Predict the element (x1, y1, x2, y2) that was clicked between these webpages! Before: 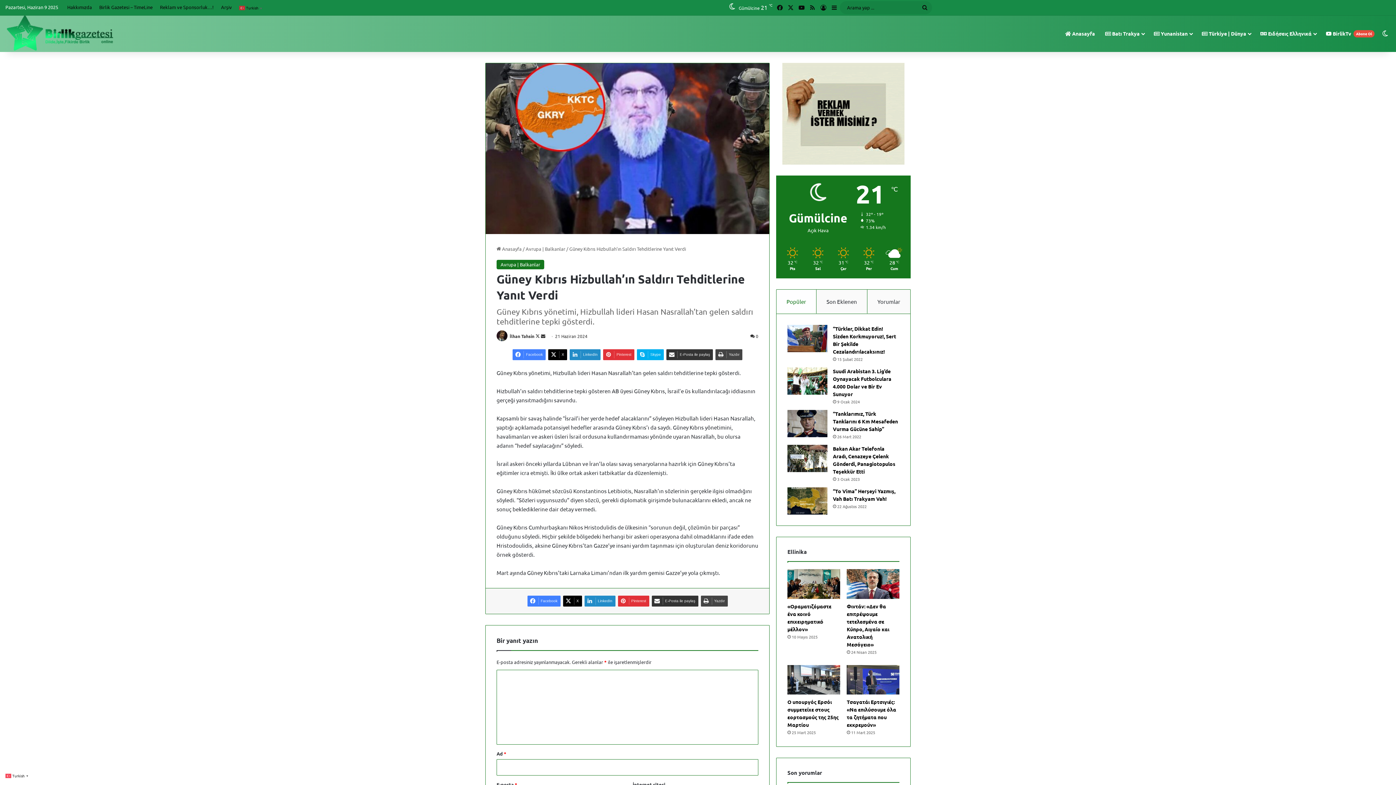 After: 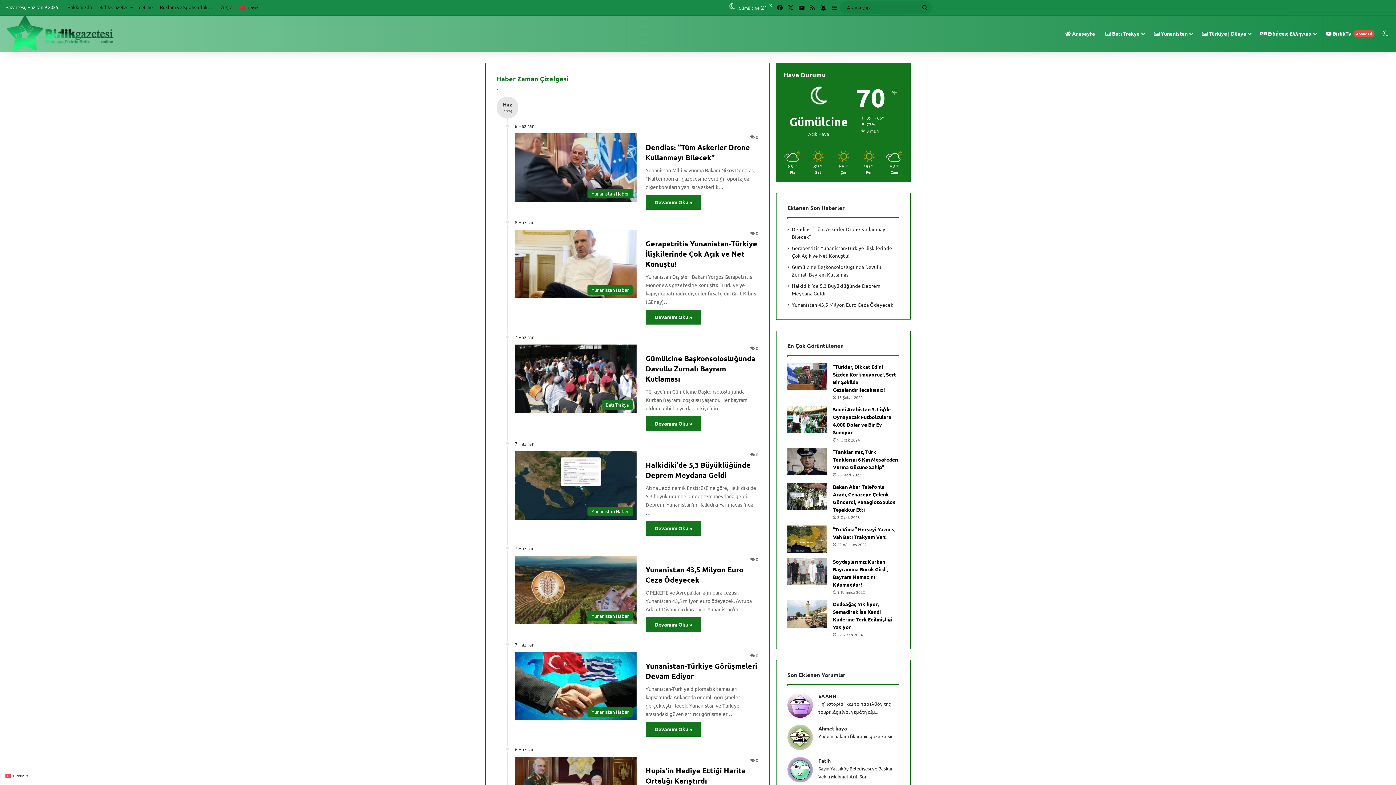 Action: label: Birlik Gazetesi – TimeLine bbox: (95, 0, 156, 14)